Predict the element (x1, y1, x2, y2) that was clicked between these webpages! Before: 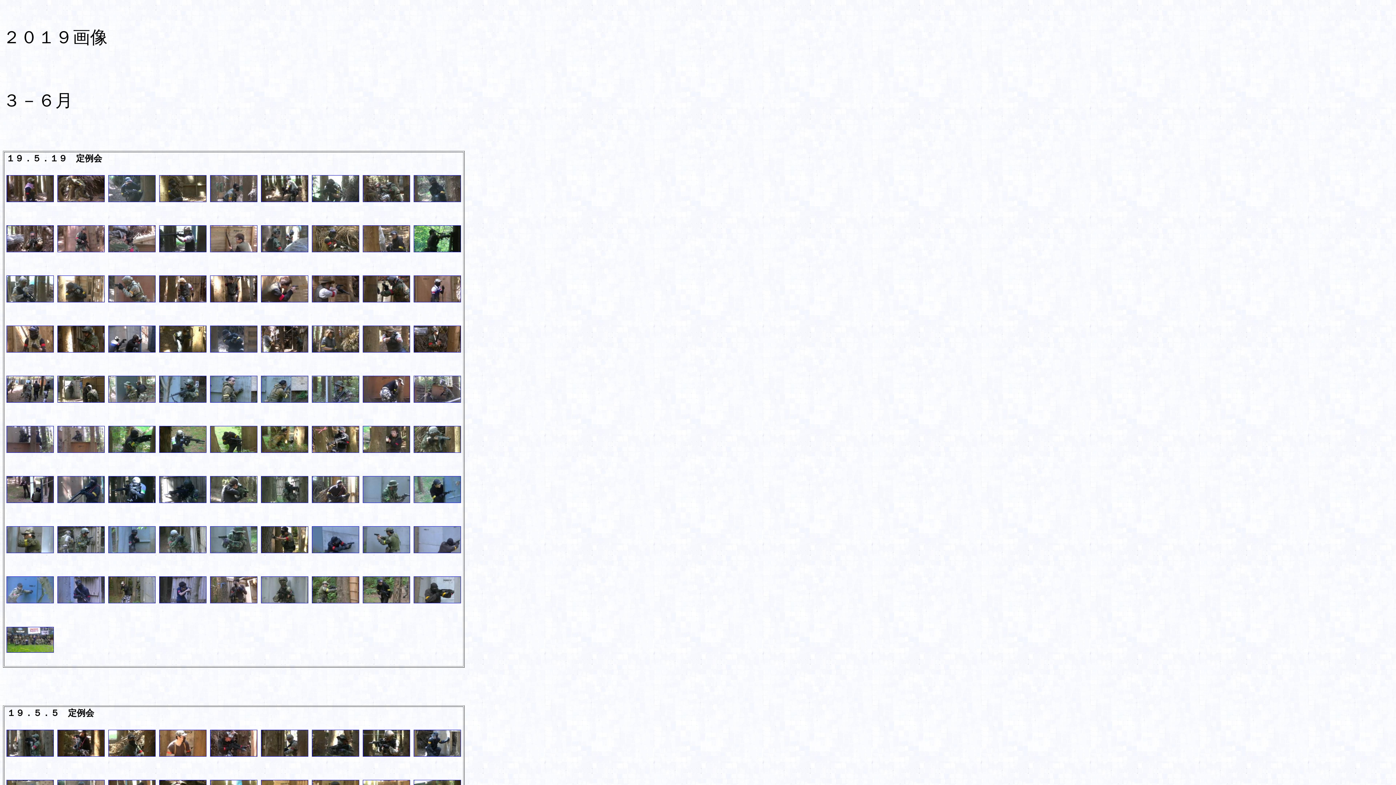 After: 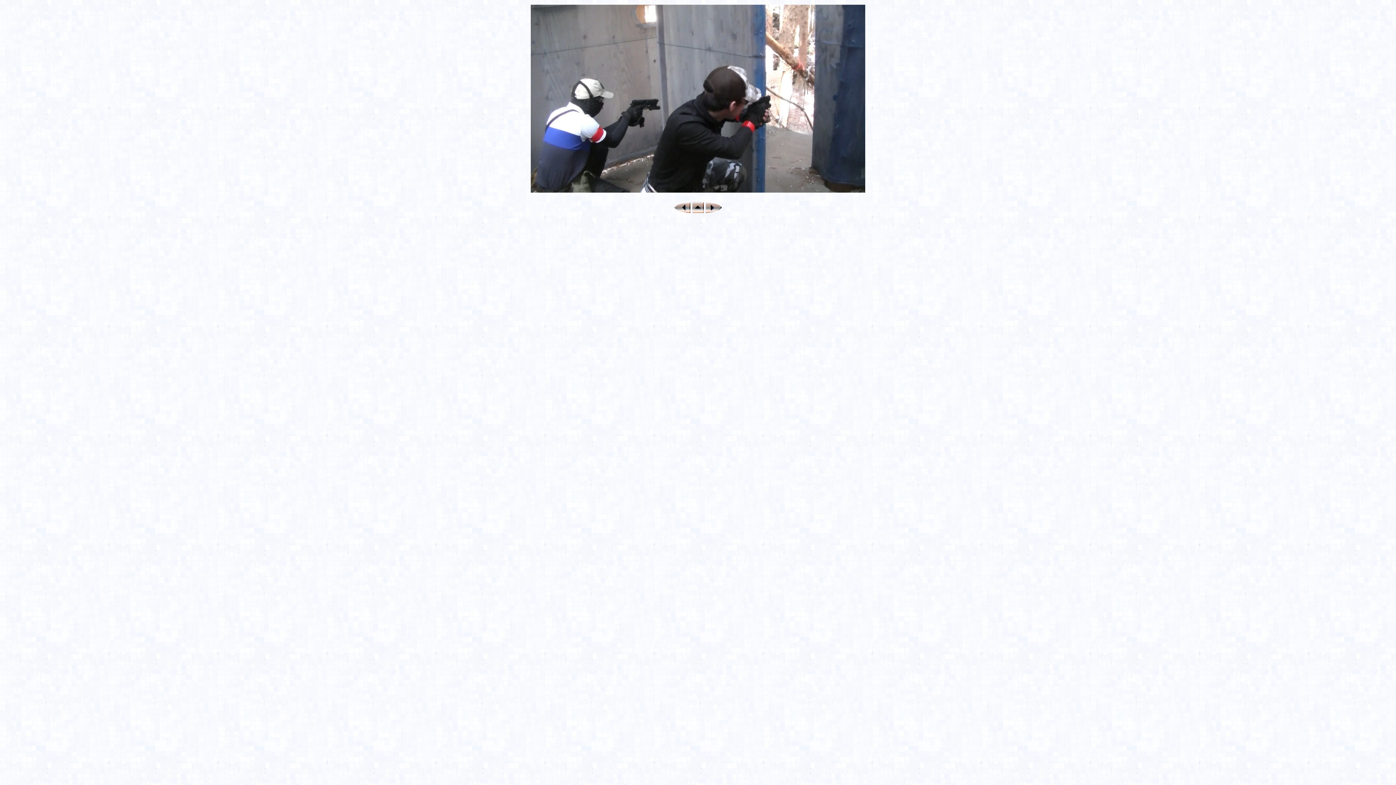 Action: bbox: (108, 347, 155, 353)